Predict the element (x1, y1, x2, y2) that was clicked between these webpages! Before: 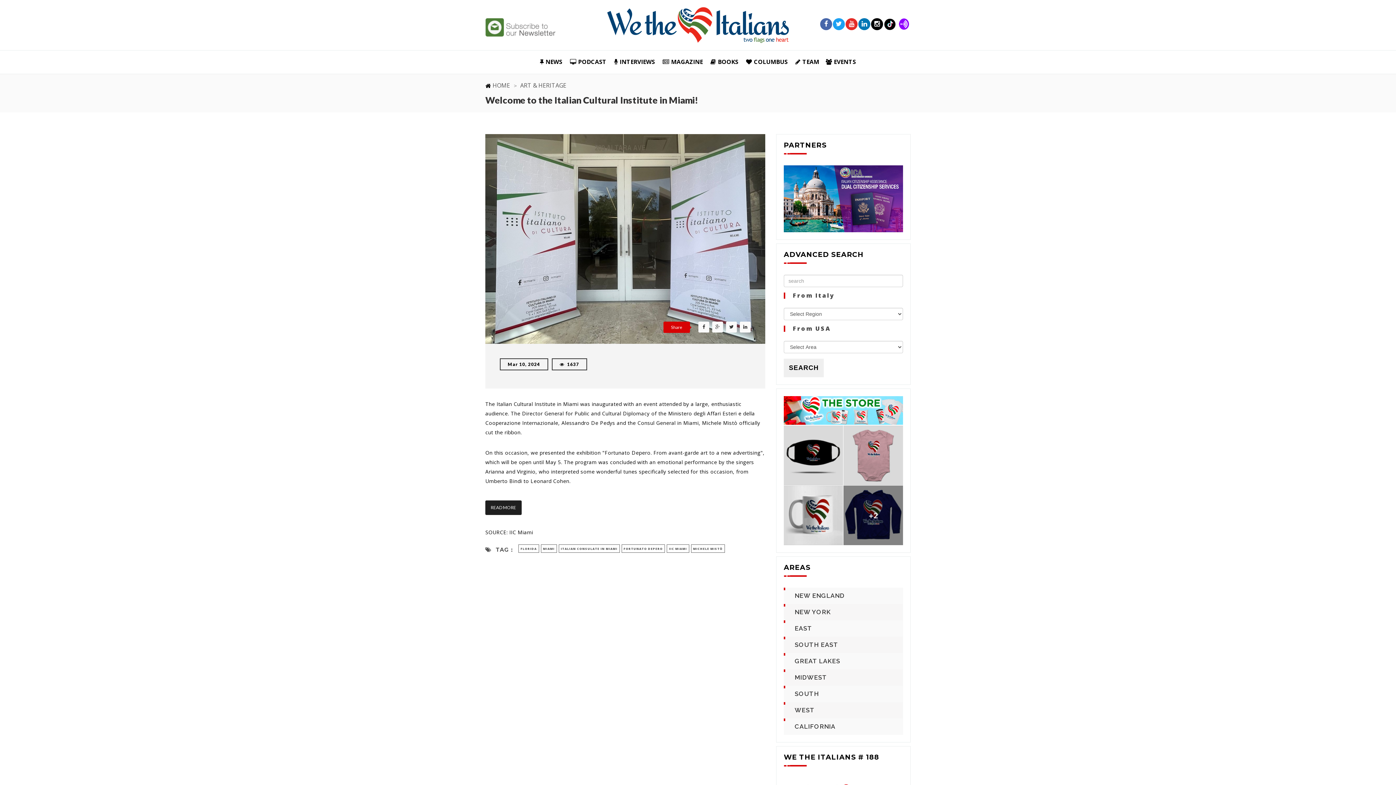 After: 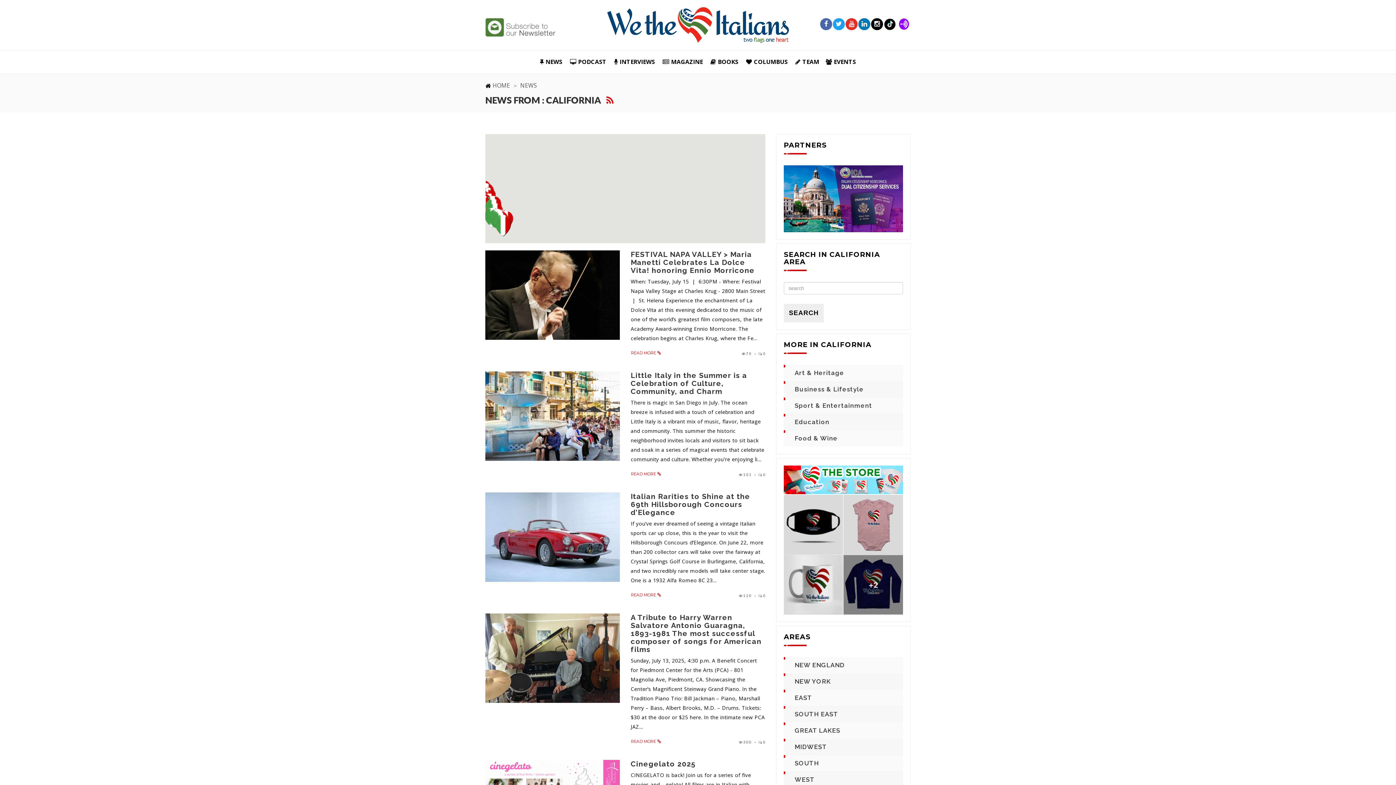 Action: bbox: (794, 722, 835, 731) label: CALIFORNIA